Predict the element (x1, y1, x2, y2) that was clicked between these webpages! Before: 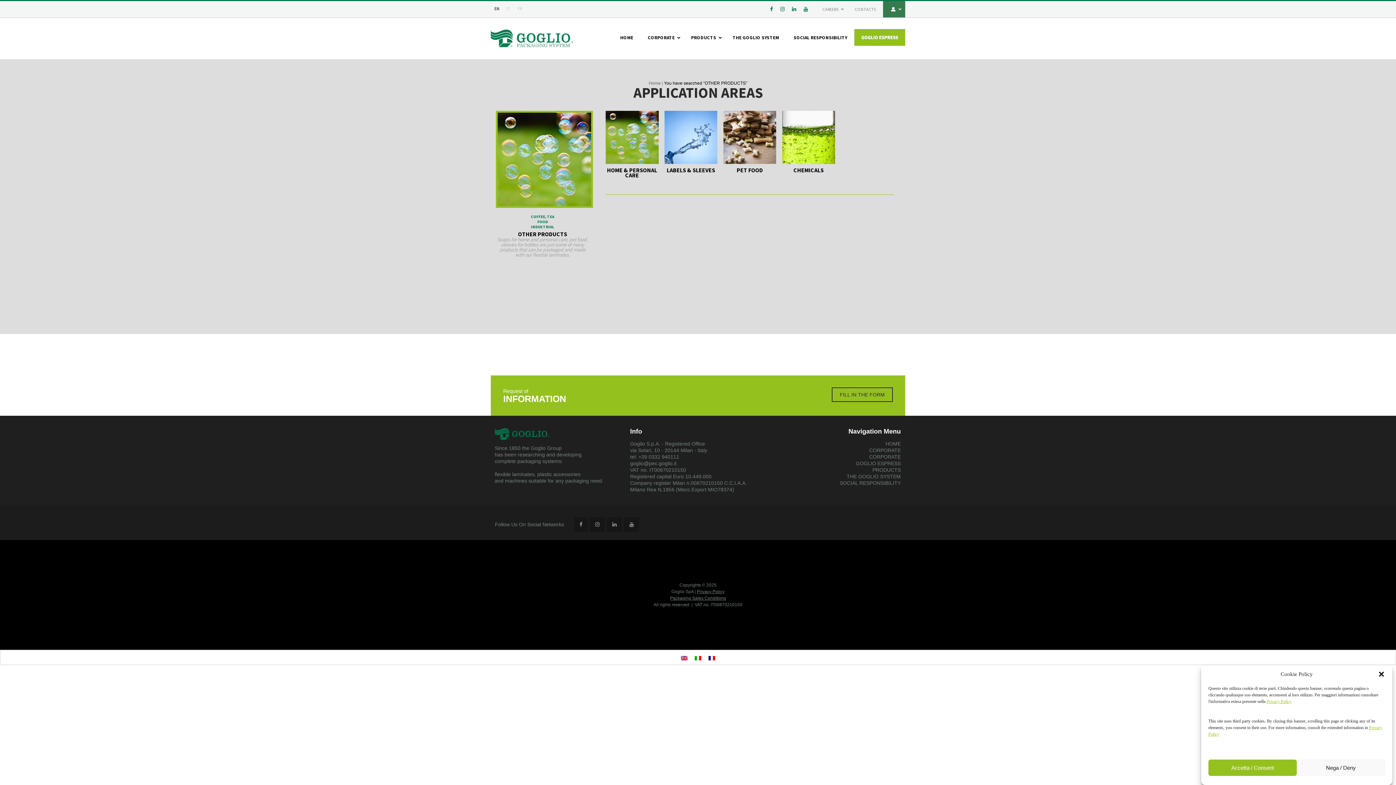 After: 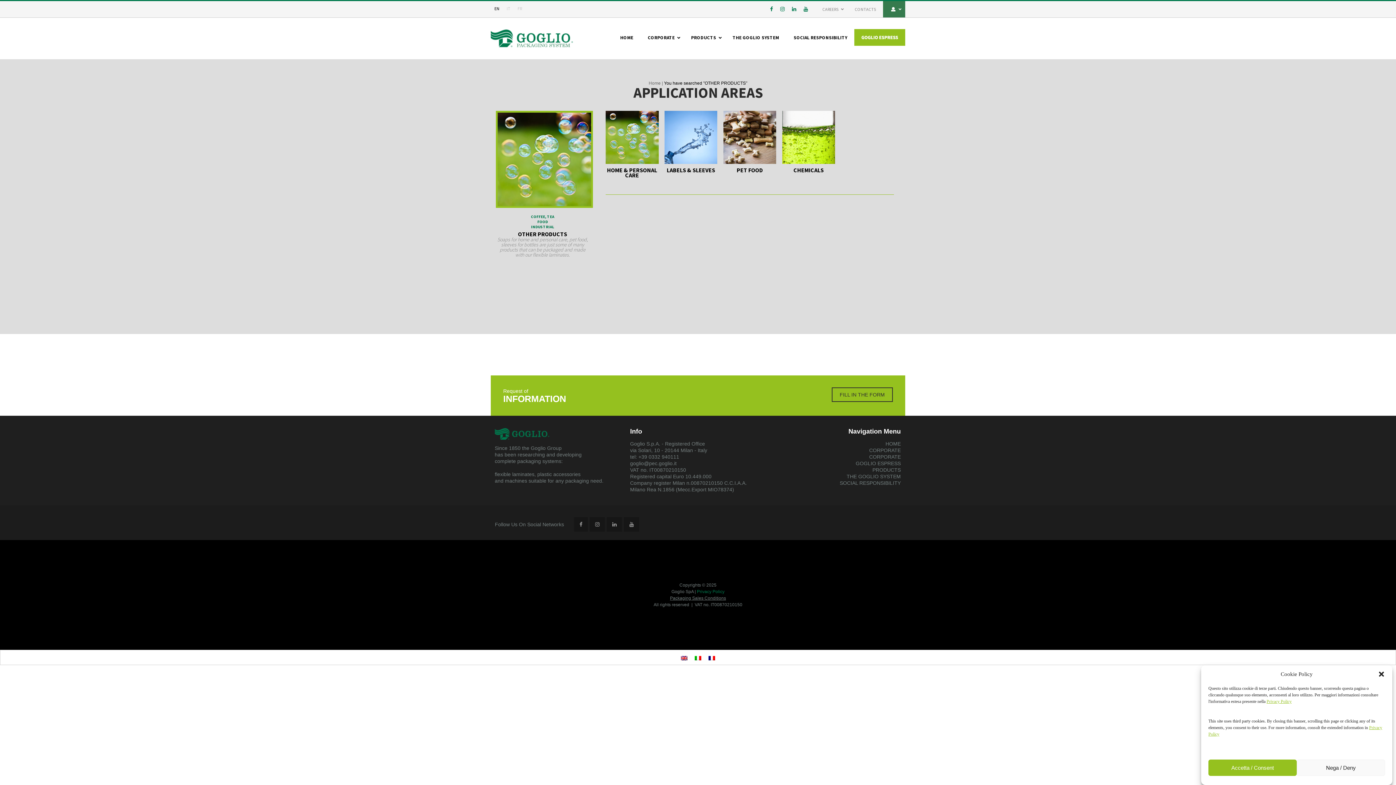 Action: bbox: (697, 589, 724, 594) label: Privacy Policy